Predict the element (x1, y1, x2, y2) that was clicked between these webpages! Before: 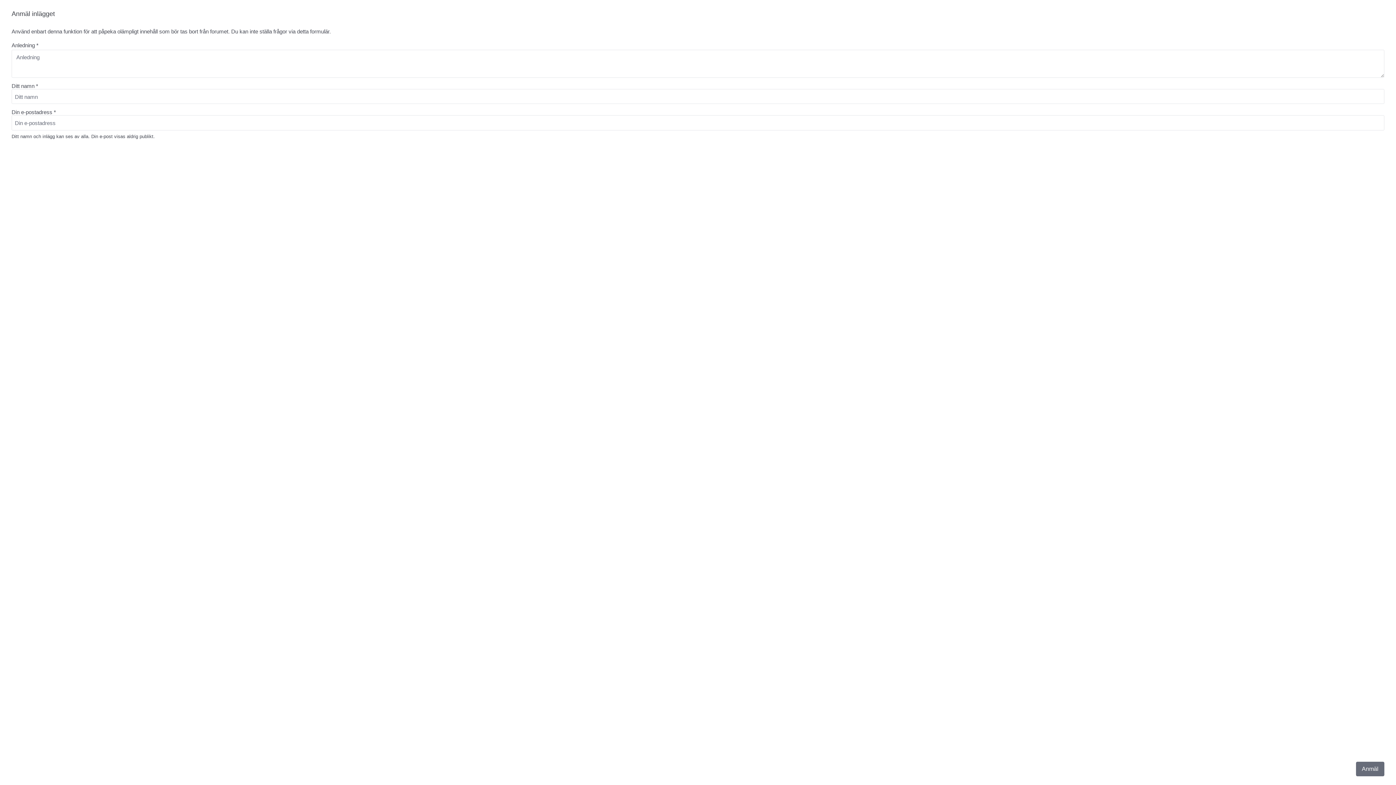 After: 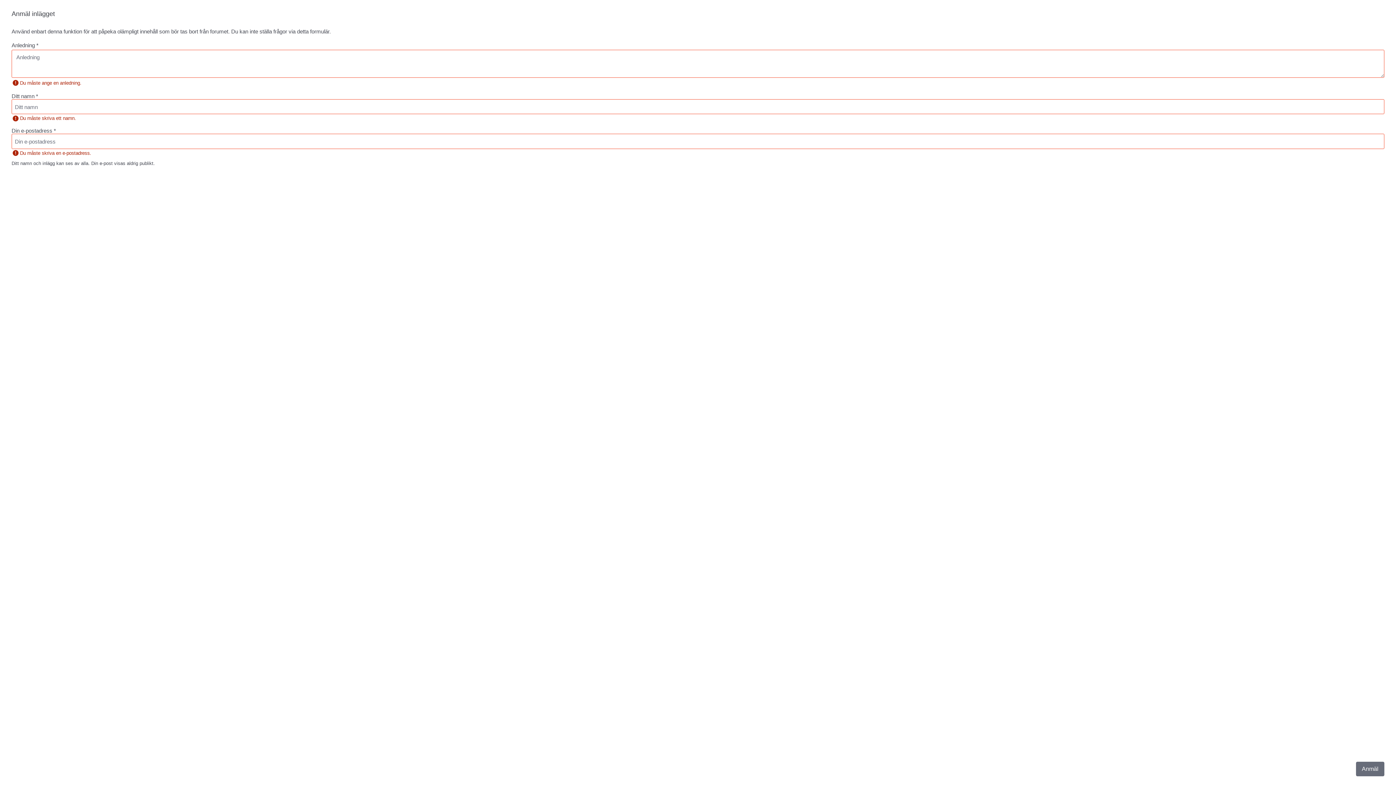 Action: bbox: (1356, 762, 1384, 776) label: Anmäl